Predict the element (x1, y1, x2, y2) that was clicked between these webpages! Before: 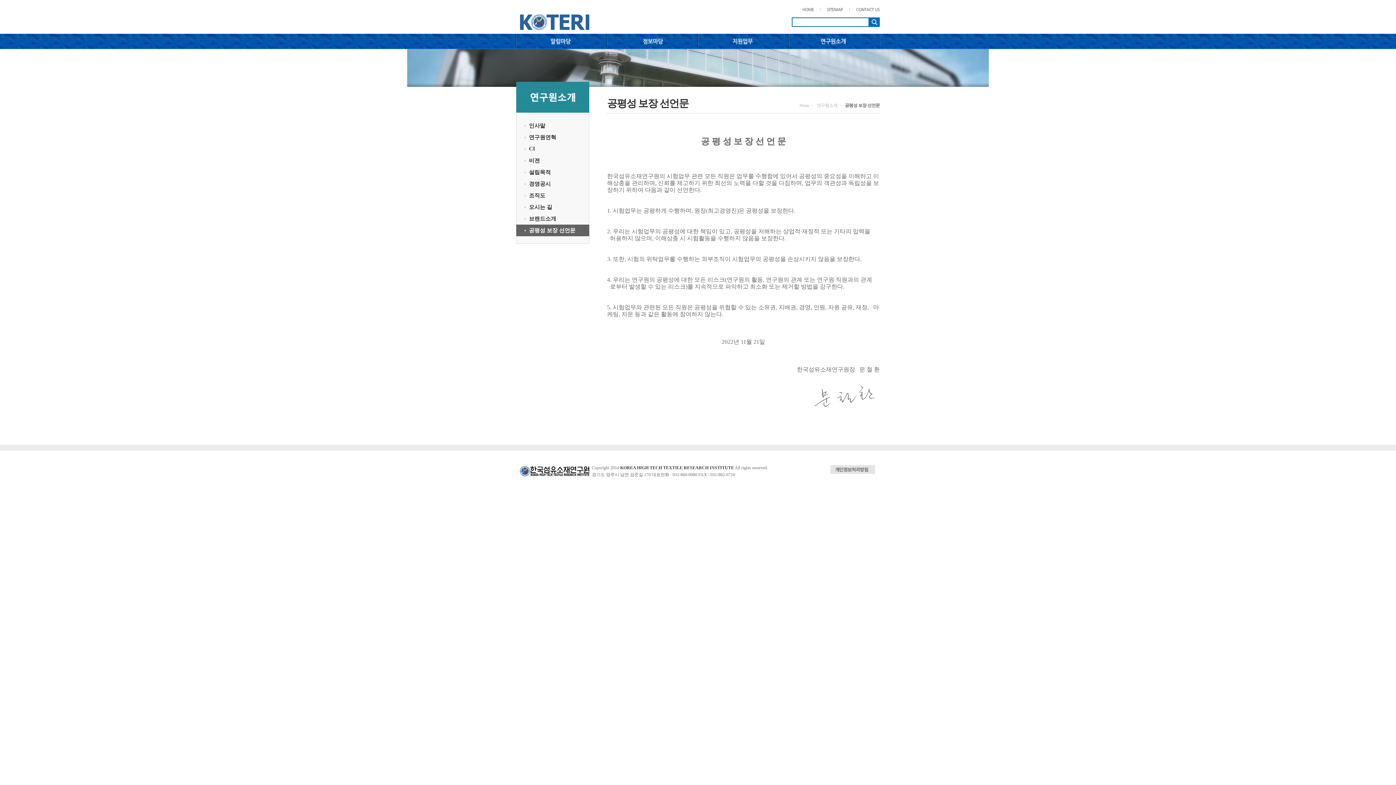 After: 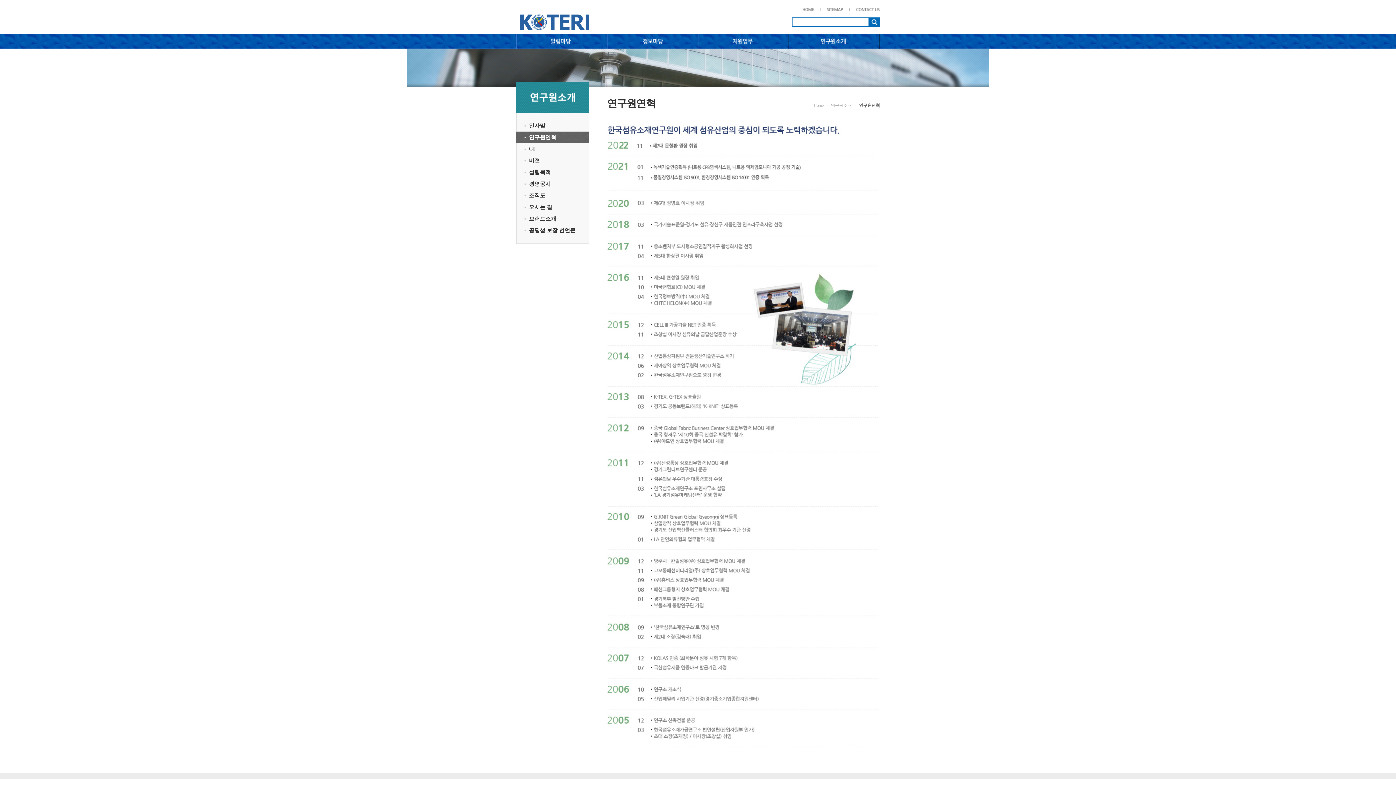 Action: bbox: (516, 131, 589, 143) label: 연구원연혁